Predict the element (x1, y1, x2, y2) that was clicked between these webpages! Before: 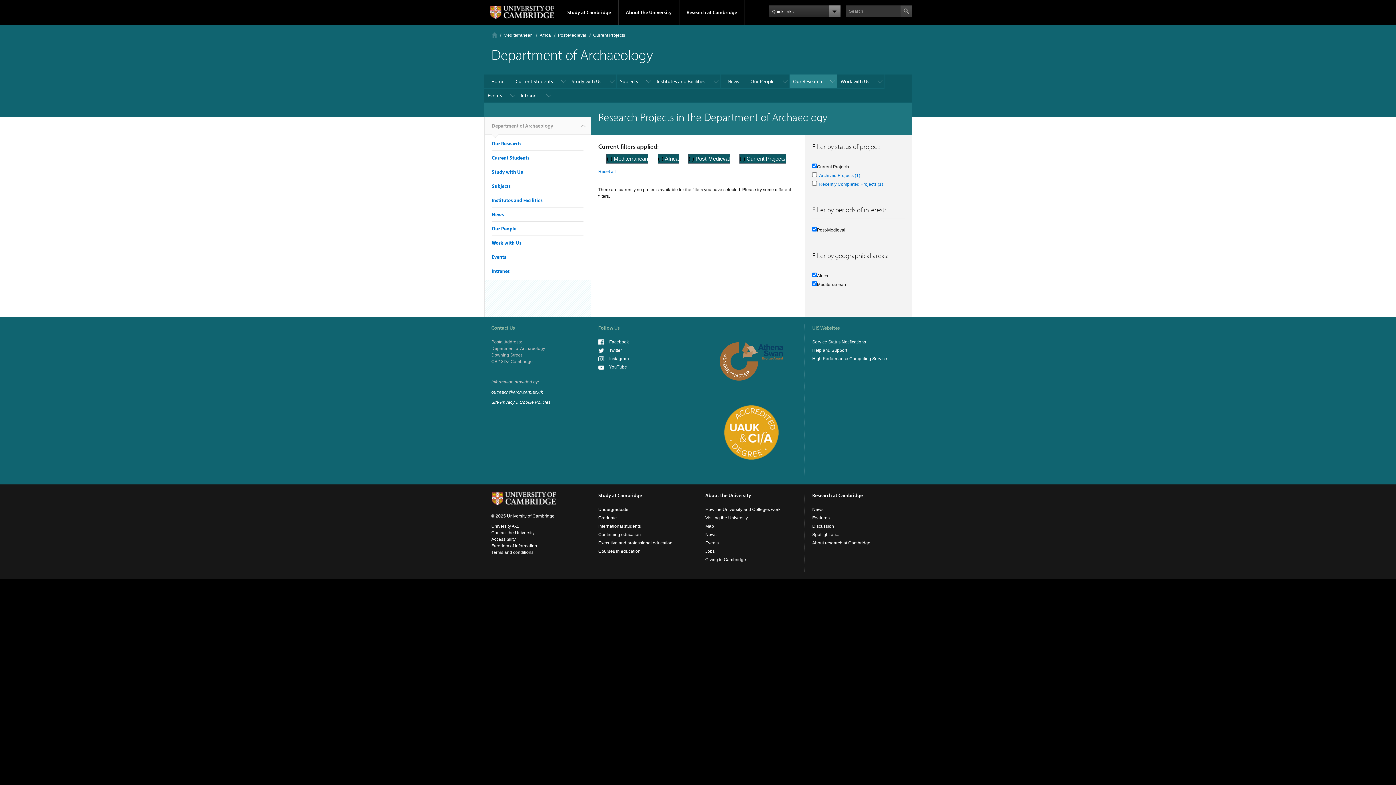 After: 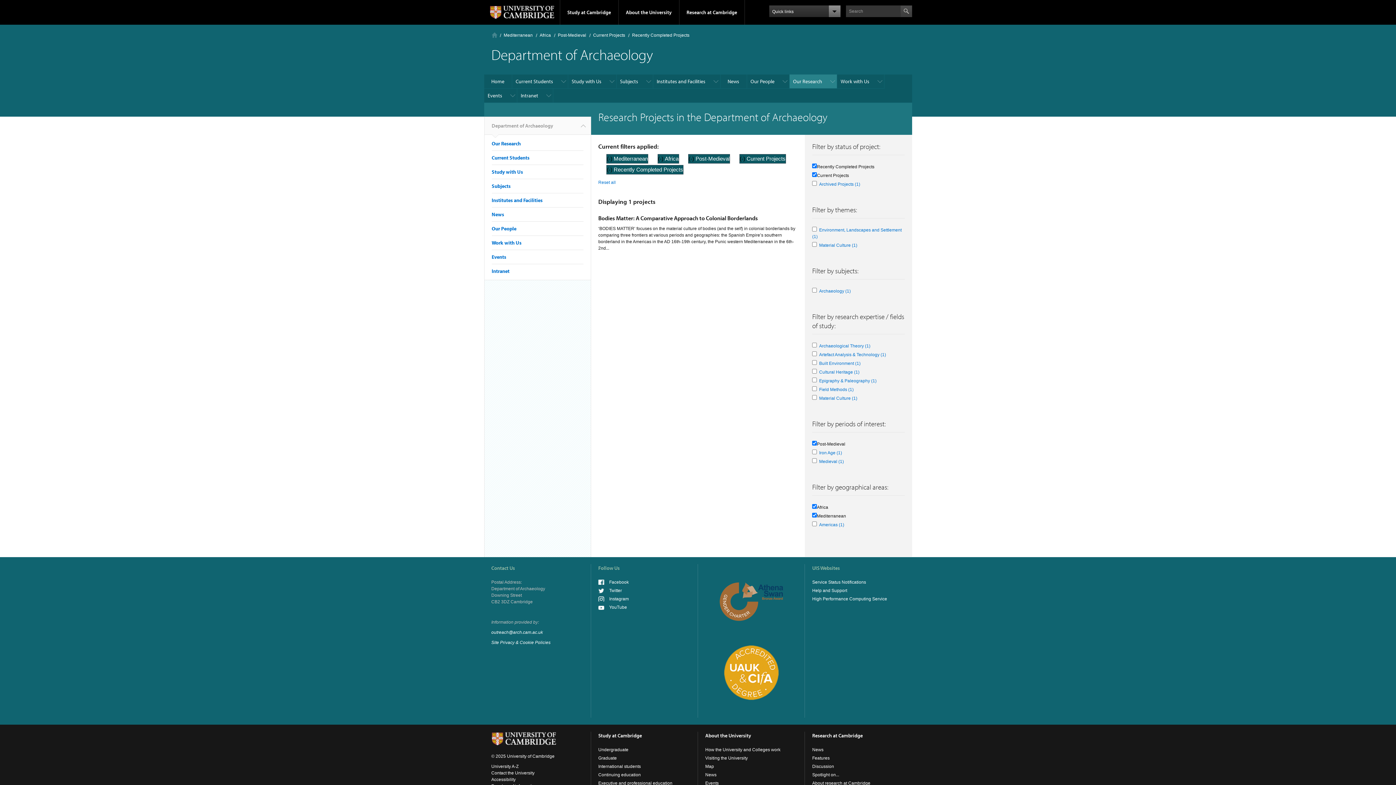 Action: label: Recently Completed Projects (1)
Apply Recently Completed Projects filter bbox: (819, 181, 883, 186)